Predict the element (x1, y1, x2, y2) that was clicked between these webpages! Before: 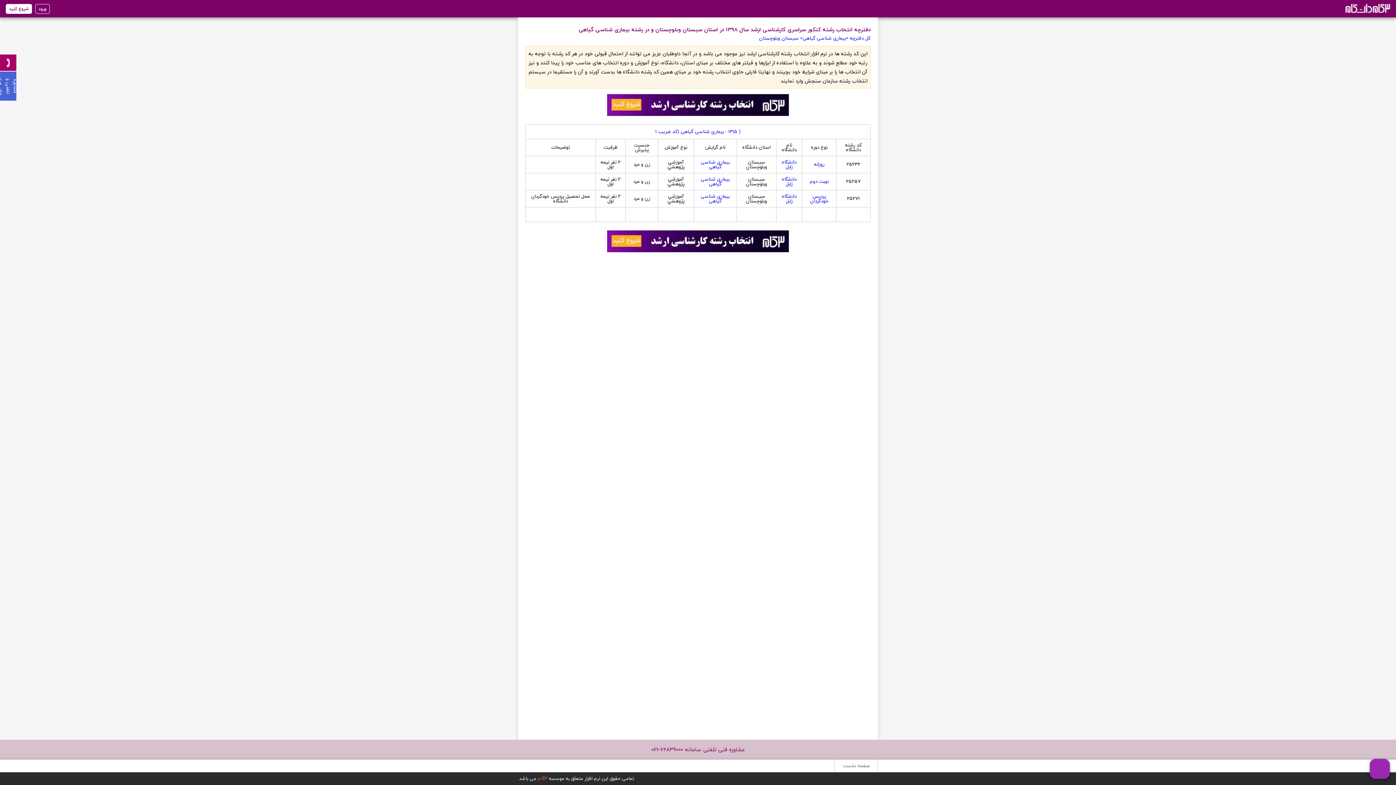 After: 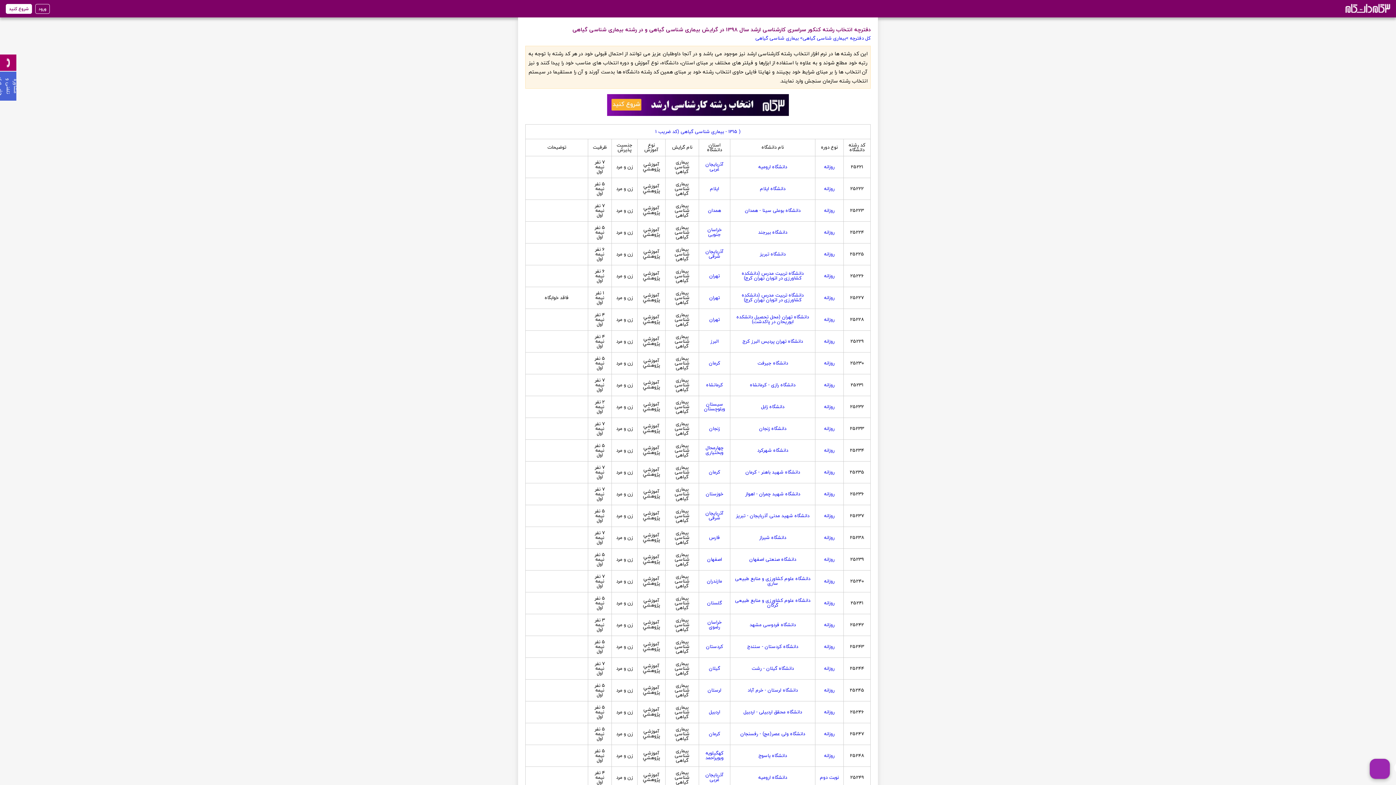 Action: label: بیماری شناسی گیاهی bbox: (700, 175, 730, 188)